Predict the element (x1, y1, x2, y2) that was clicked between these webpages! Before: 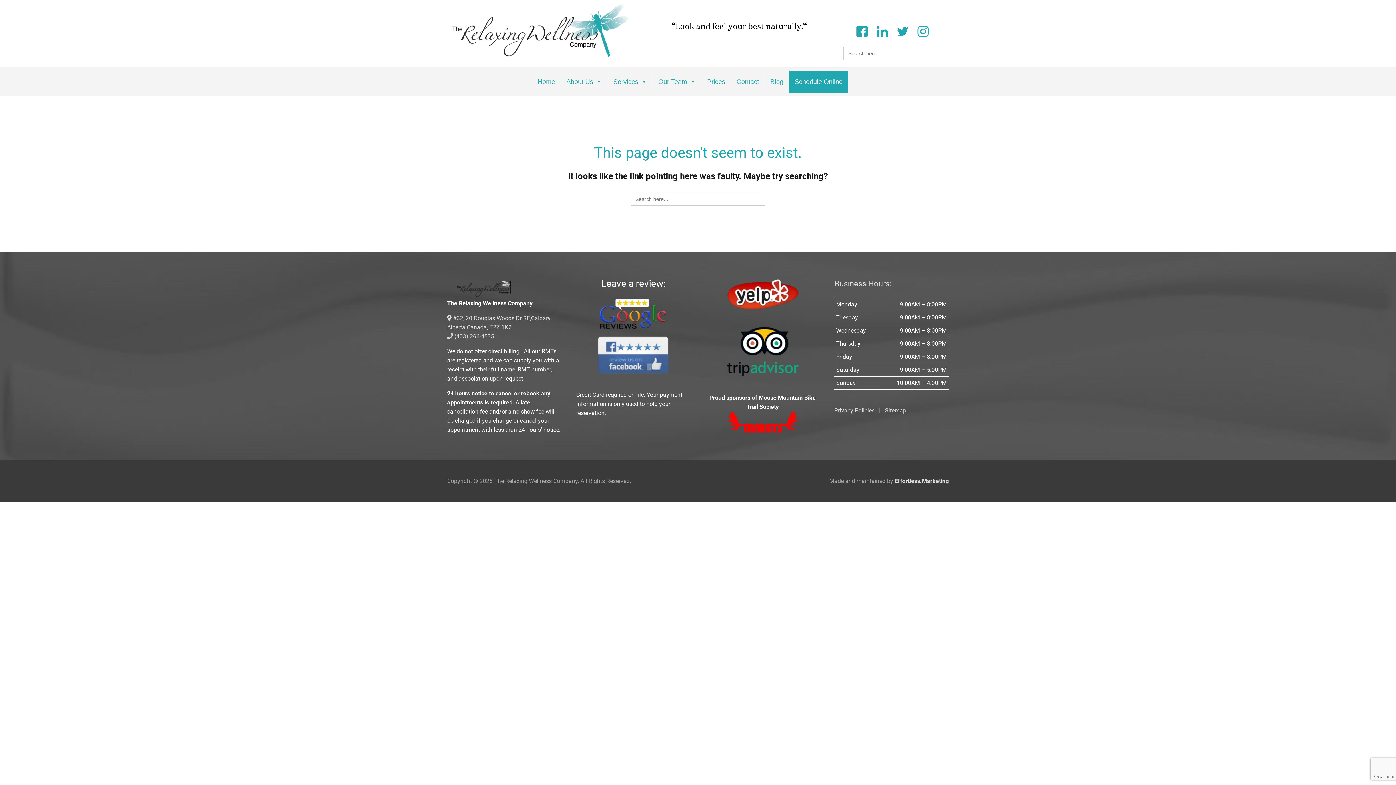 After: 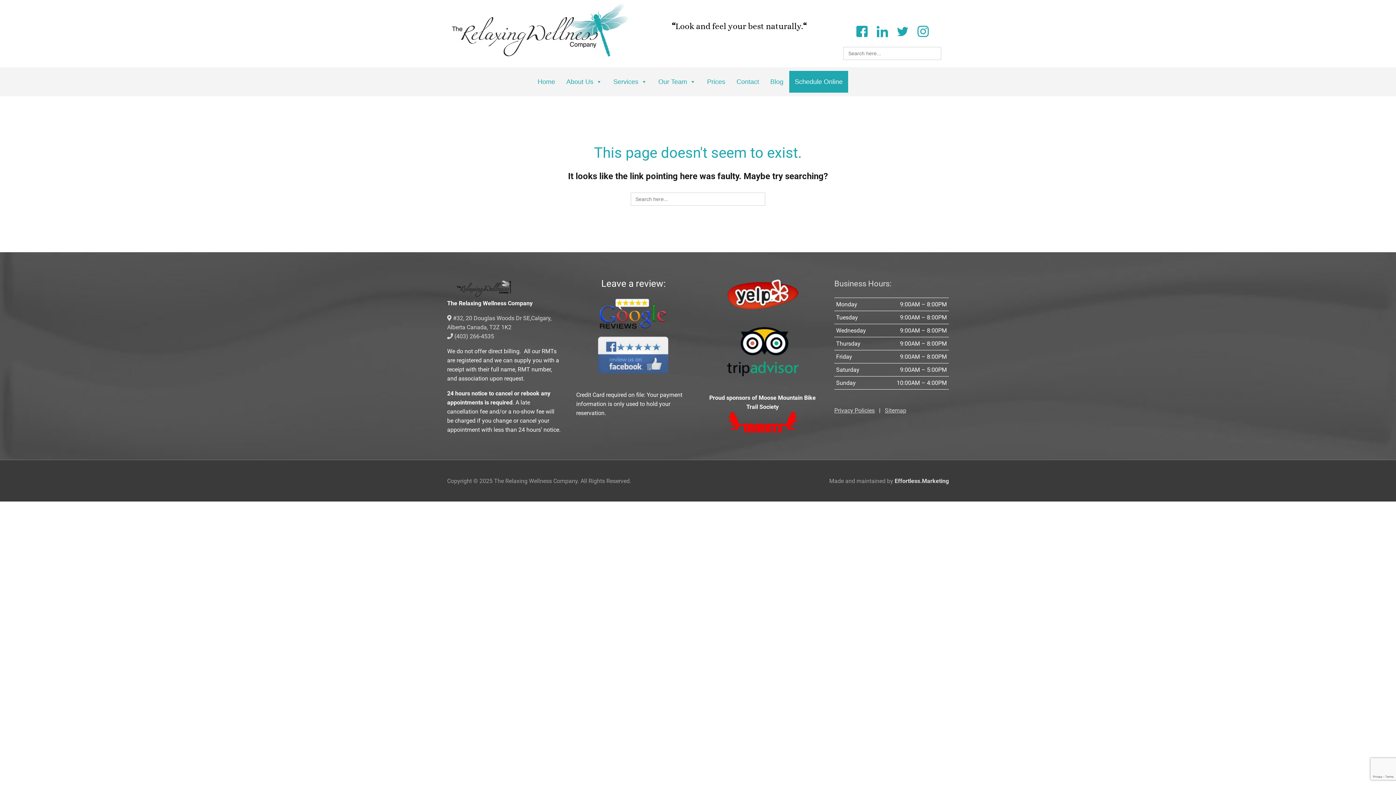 Action: bbox: (576, 336, 690, 374)